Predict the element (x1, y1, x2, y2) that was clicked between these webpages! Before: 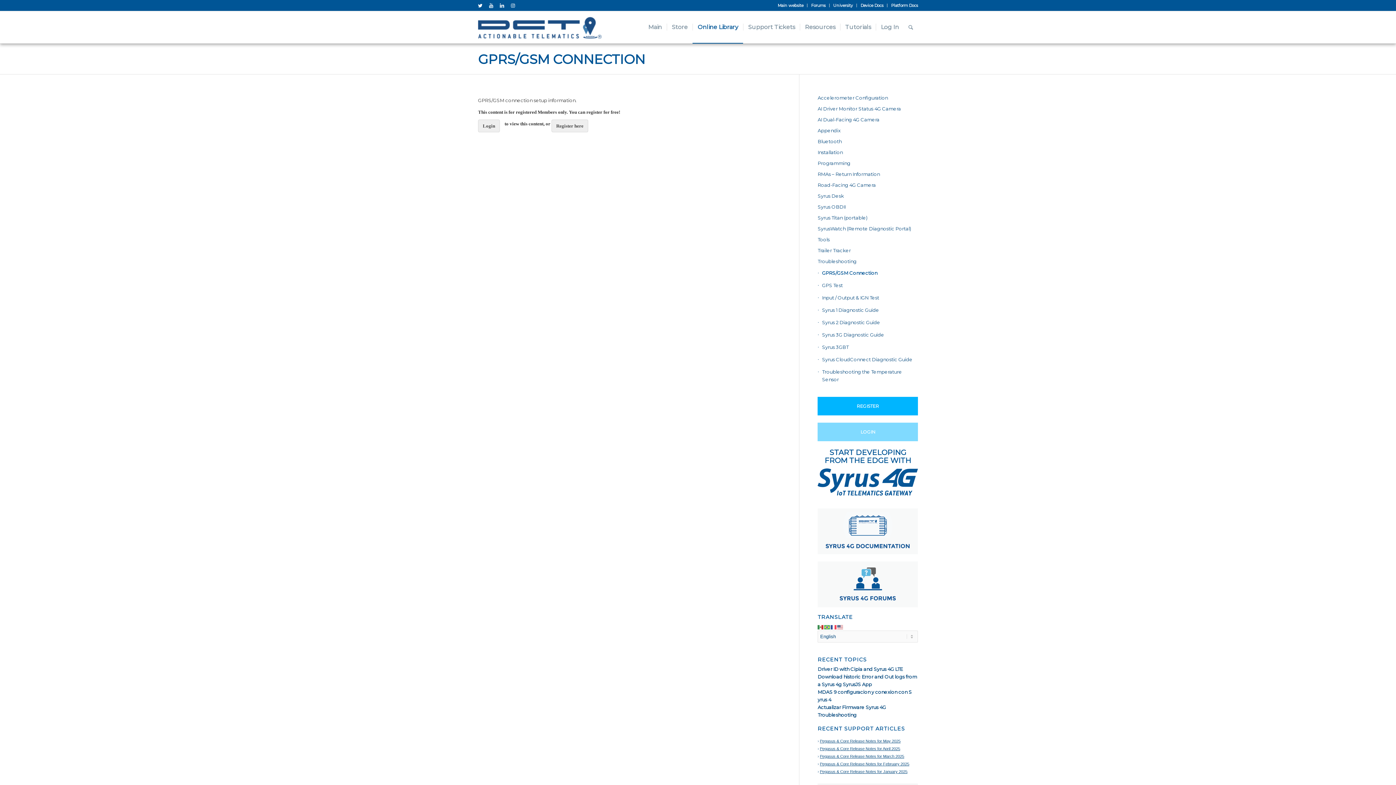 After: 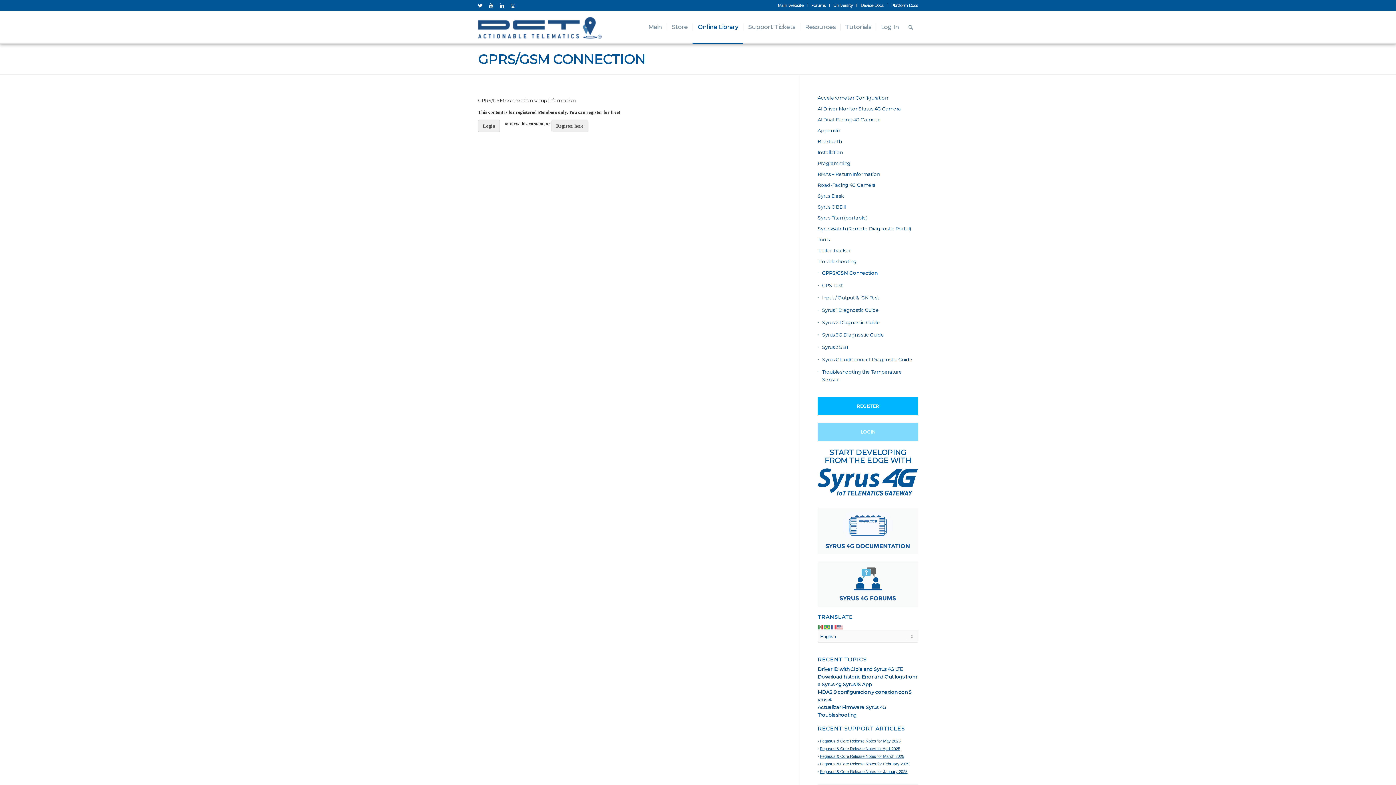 Action: bbox: (817, 267, 918, 279) label: GPRS/GSM Connection